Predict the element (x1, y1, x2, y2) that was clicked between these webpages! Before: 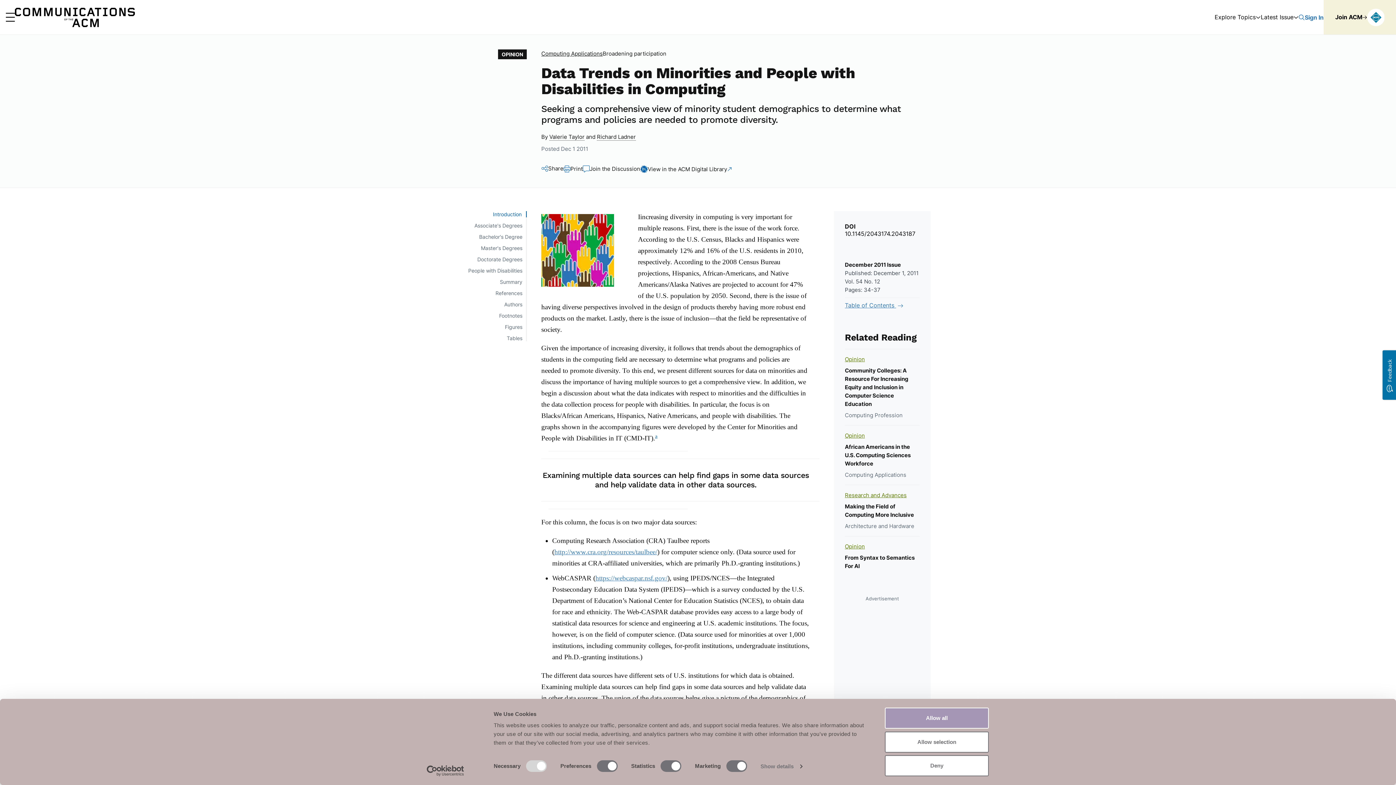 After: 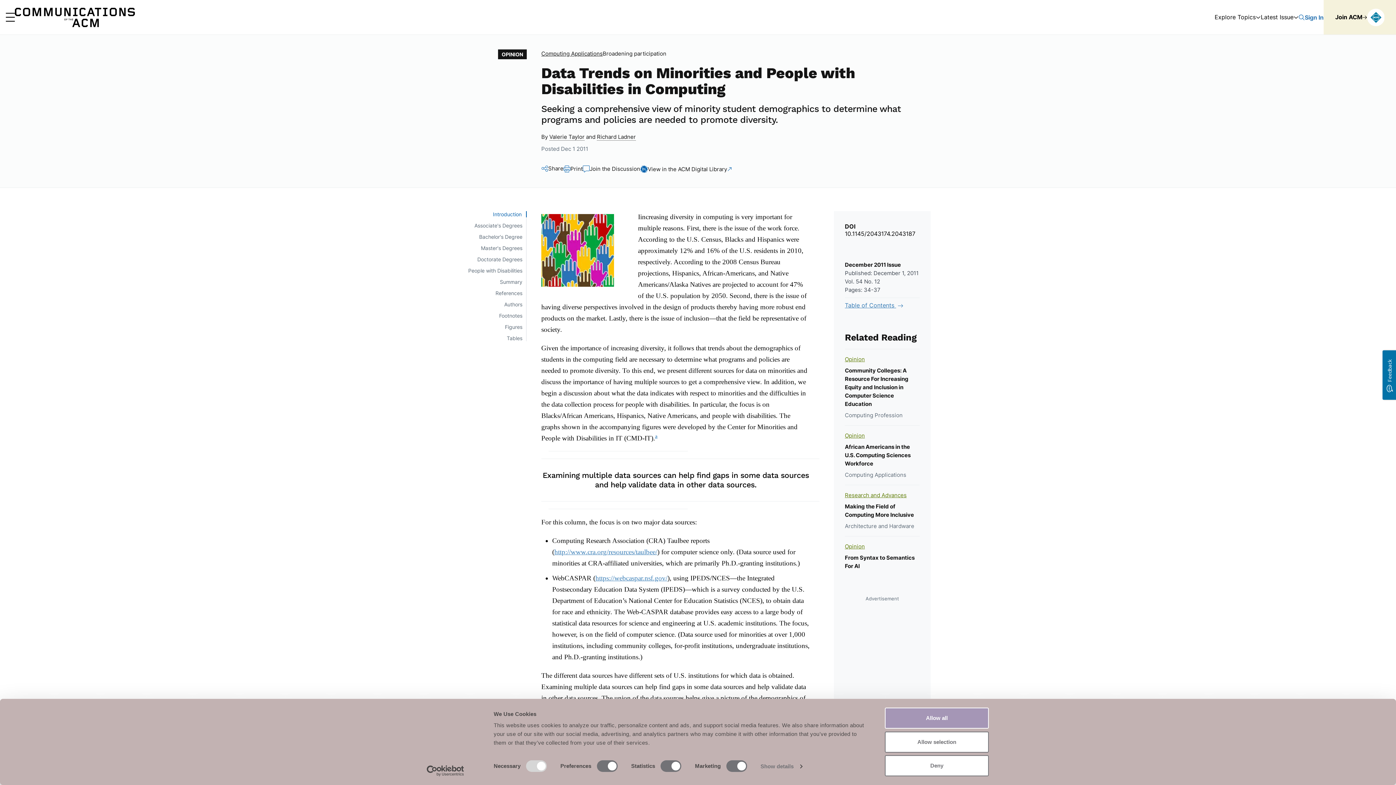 Action: bbox: (413, 765, 477, 776) label: Usercentrics Cookiebot - opens in a new window